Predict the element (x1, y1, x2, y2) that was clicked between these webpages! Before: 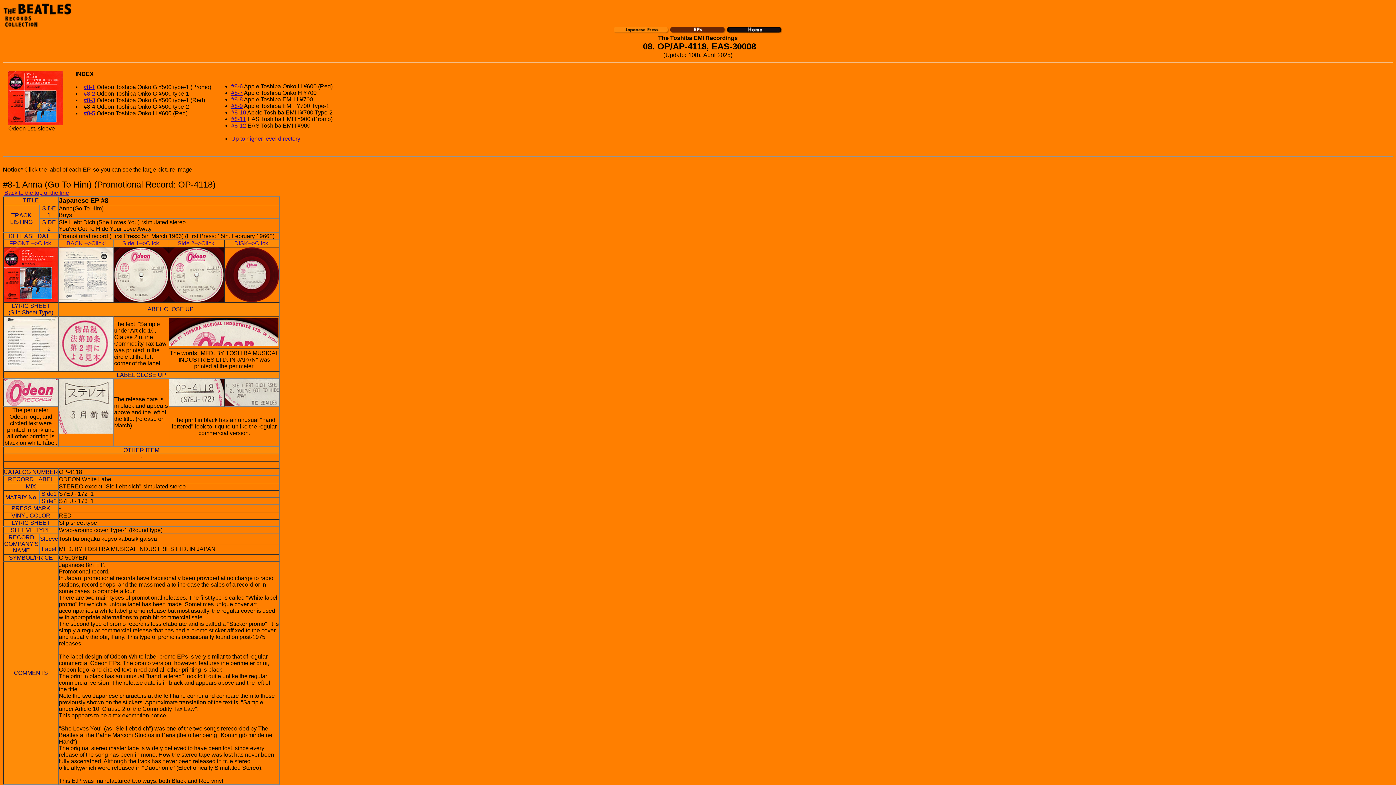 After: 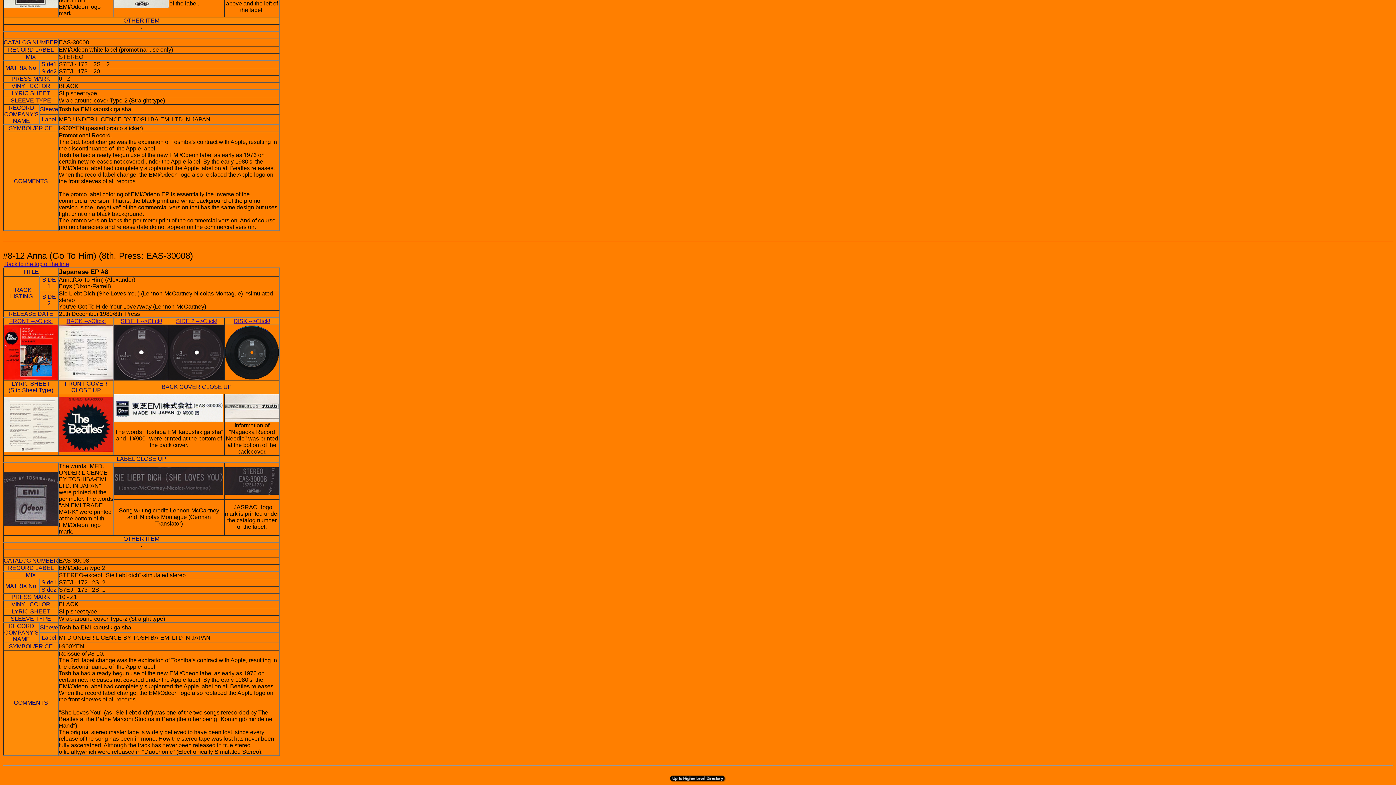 Action: bbox: (231, 122, 246, 128) label: #8-12